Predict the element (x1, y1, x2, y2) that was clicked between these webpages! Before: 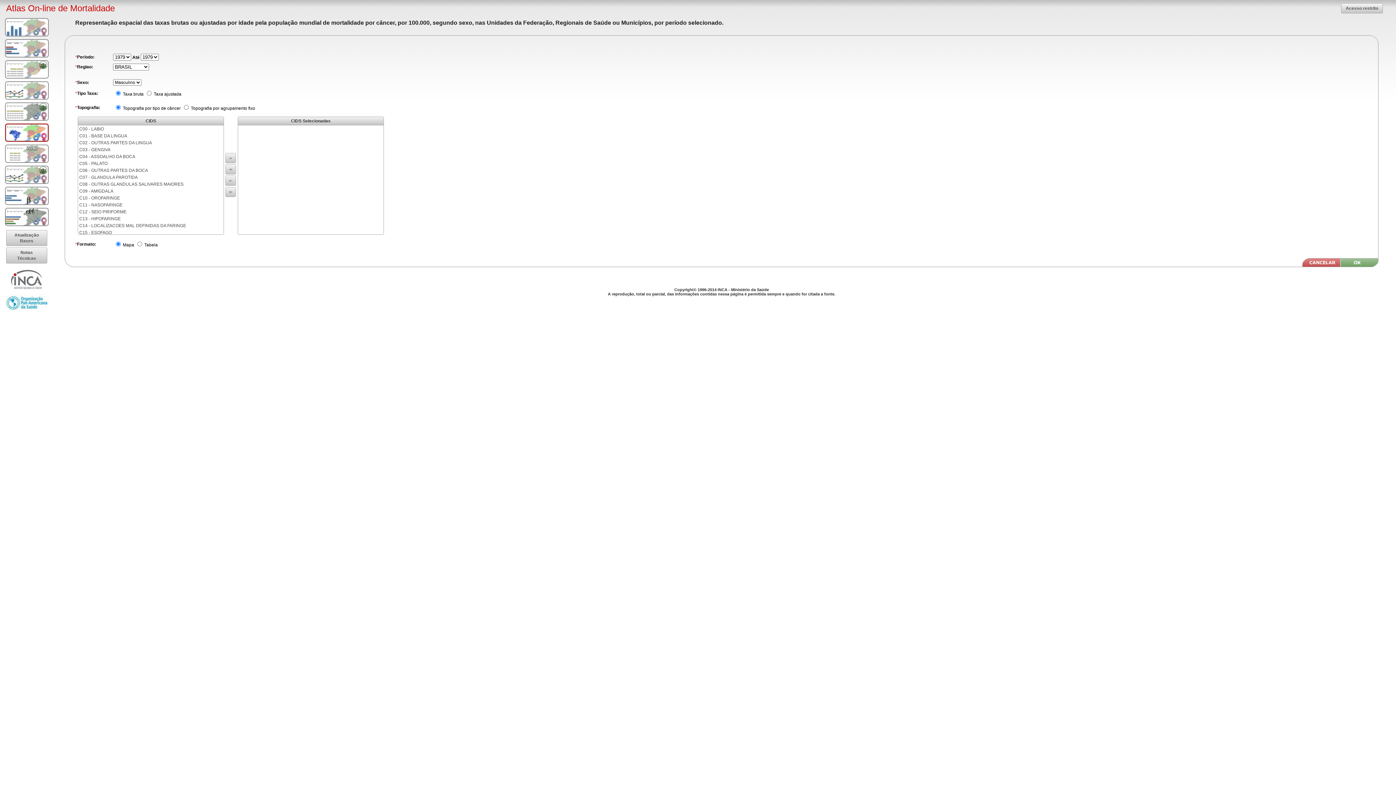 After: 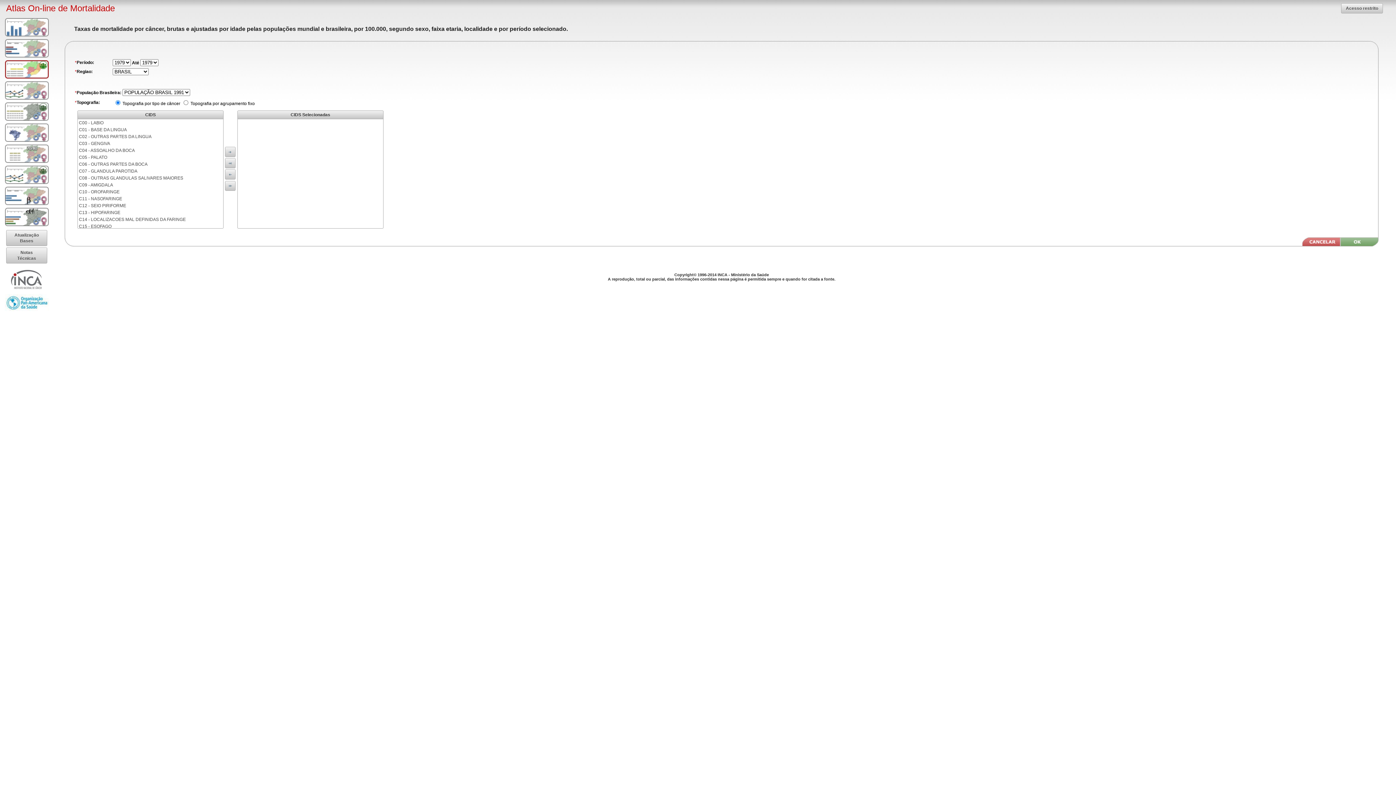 Action: bbox: (5, 60, 48, 78)